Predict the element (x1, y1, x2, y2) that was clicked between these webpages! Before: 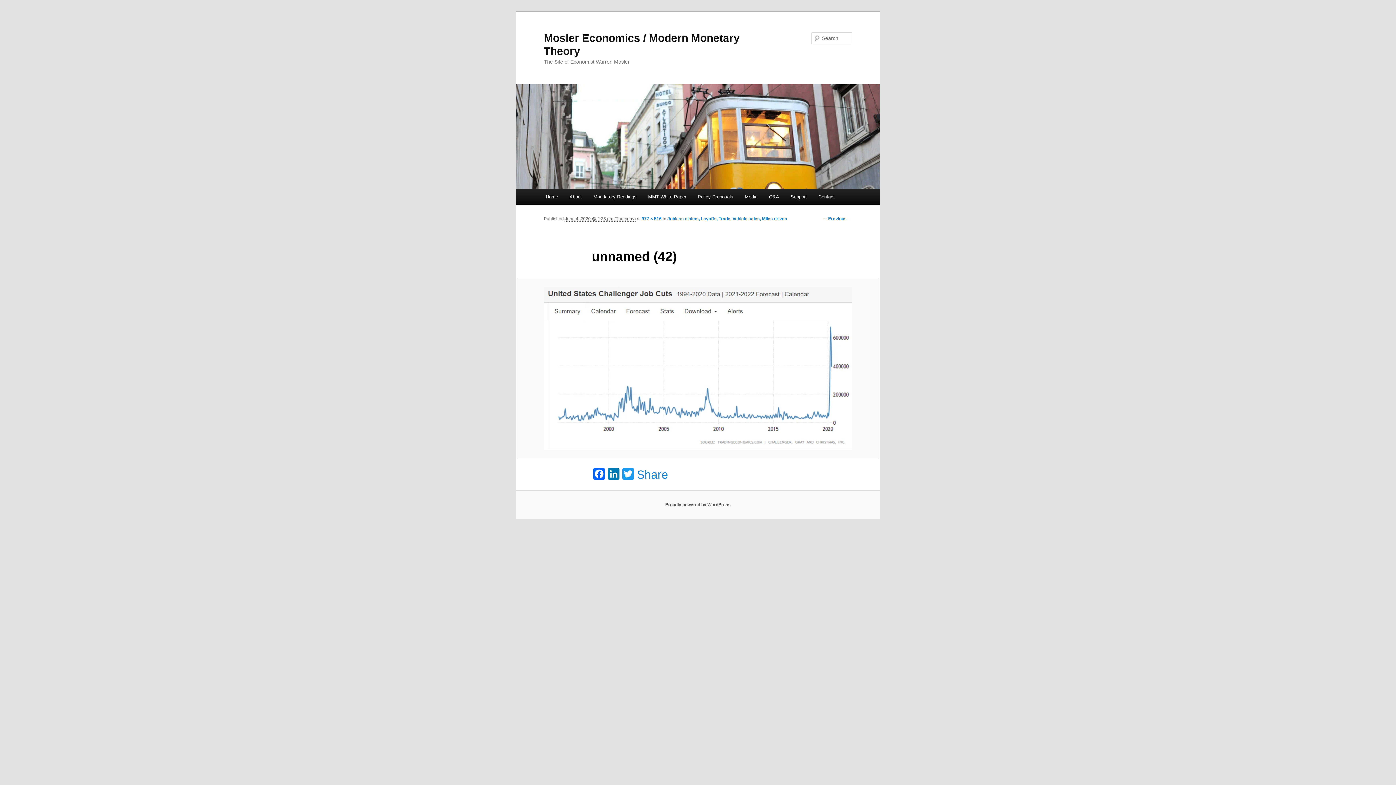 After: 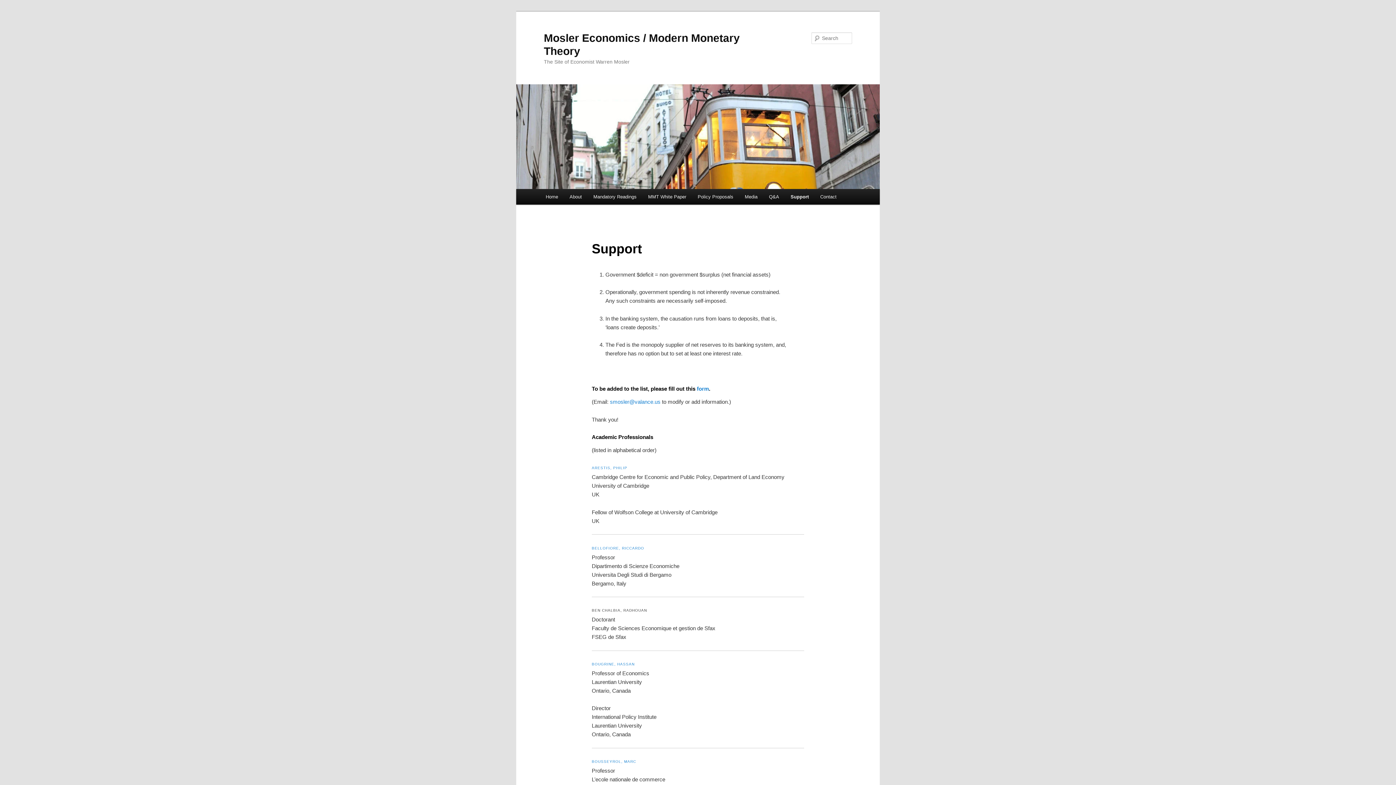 Action: label: Support bbox: (785, 189, 812, 204)